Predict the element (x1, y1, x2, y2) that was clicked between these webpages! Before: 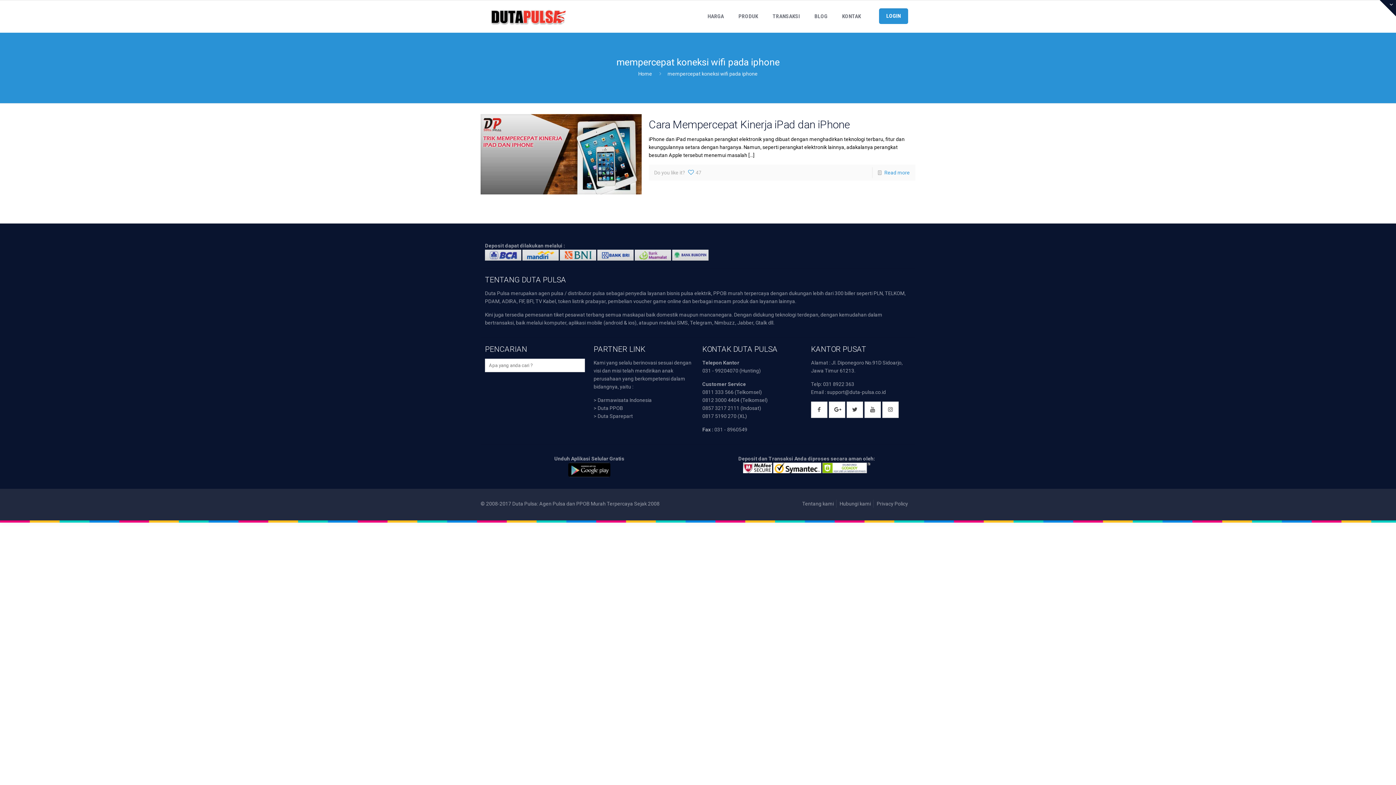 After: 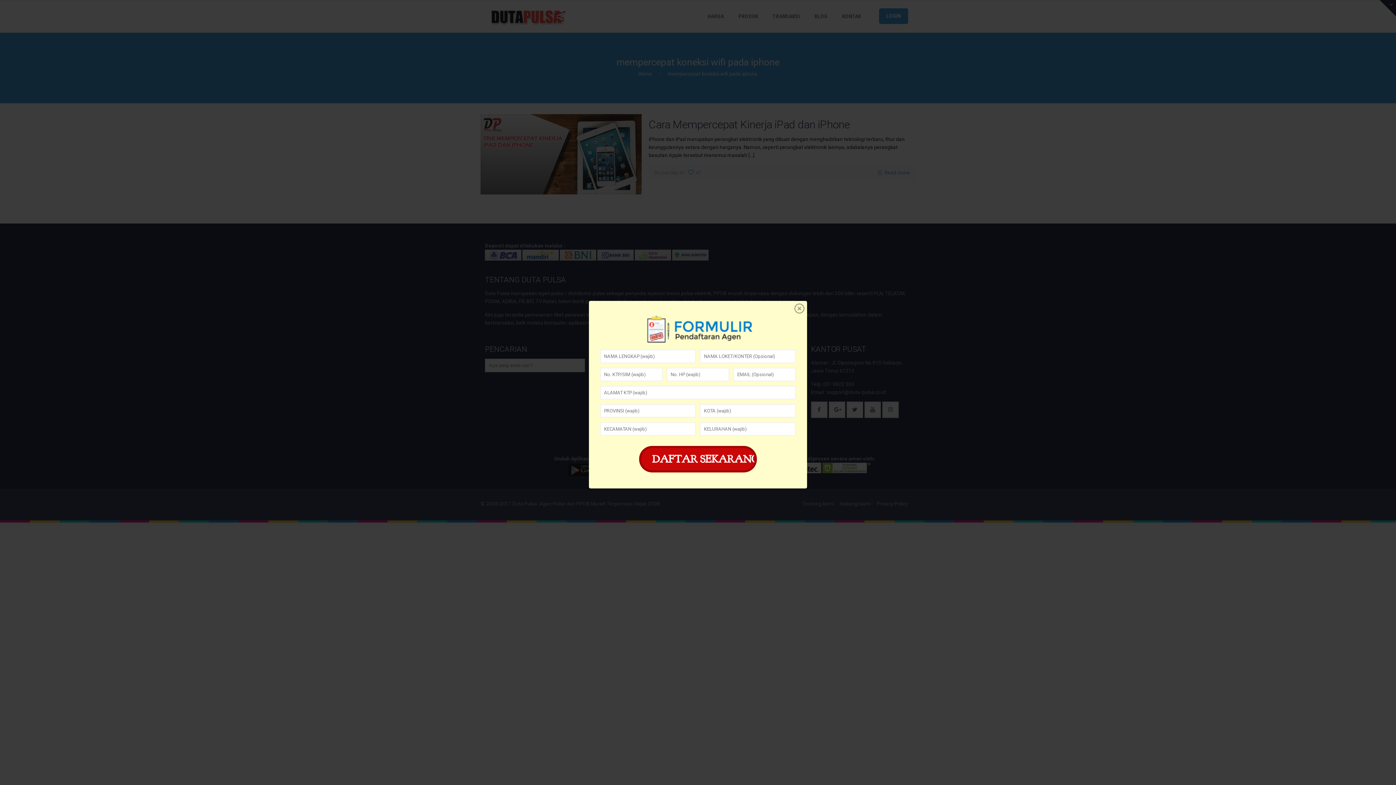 Action: bbox: (698, 476, 698, 482)